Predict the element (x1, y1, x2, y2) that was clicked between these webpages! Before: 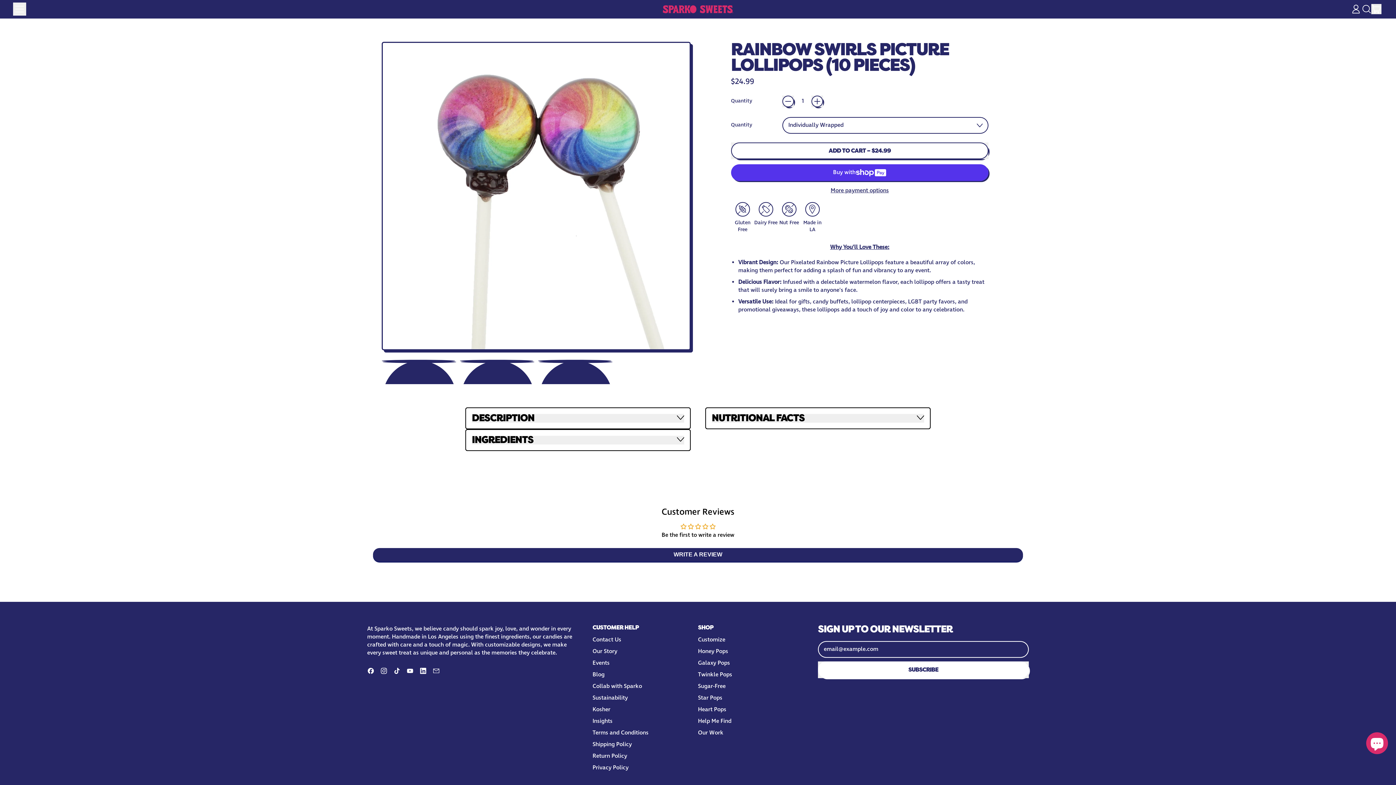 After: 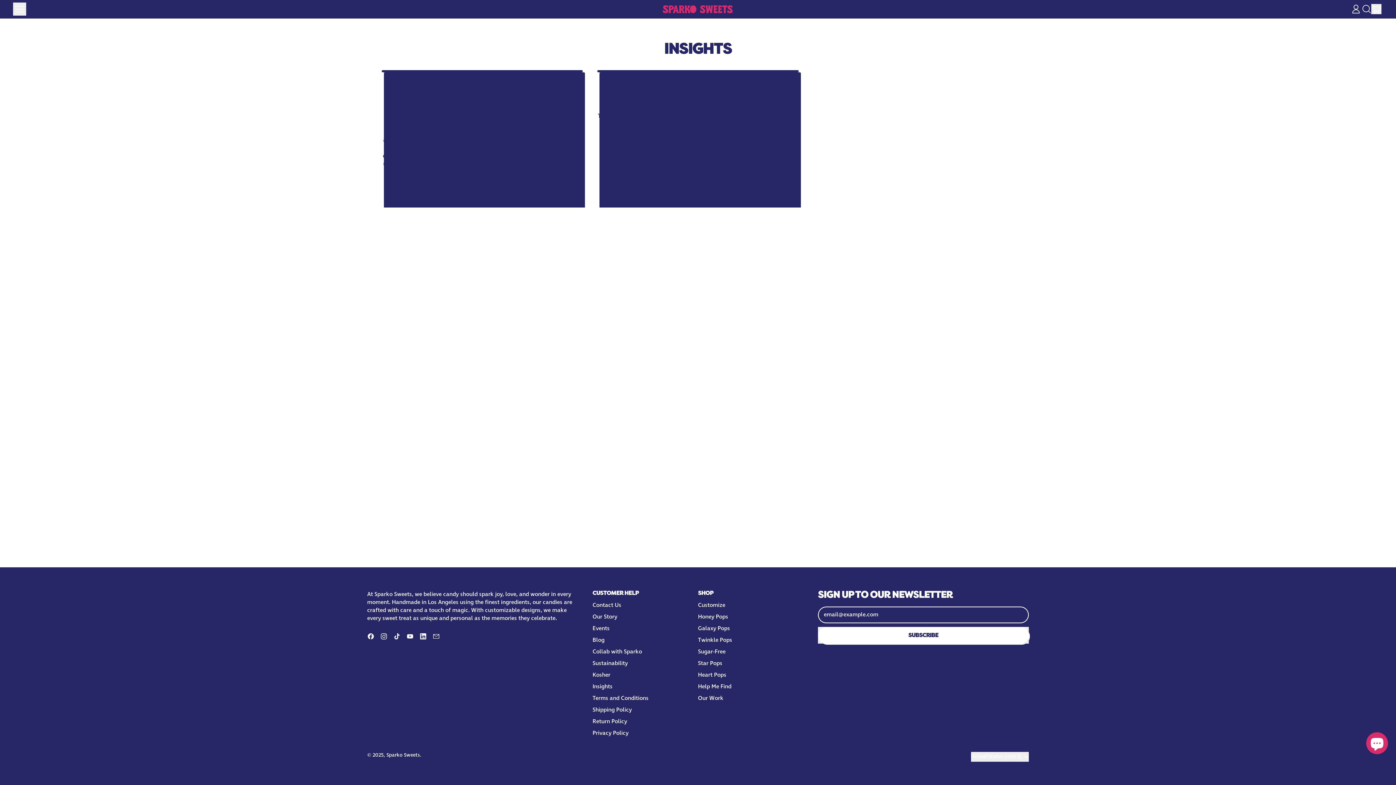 Action: label: Insights bbox: (592, 717, 612, 725)